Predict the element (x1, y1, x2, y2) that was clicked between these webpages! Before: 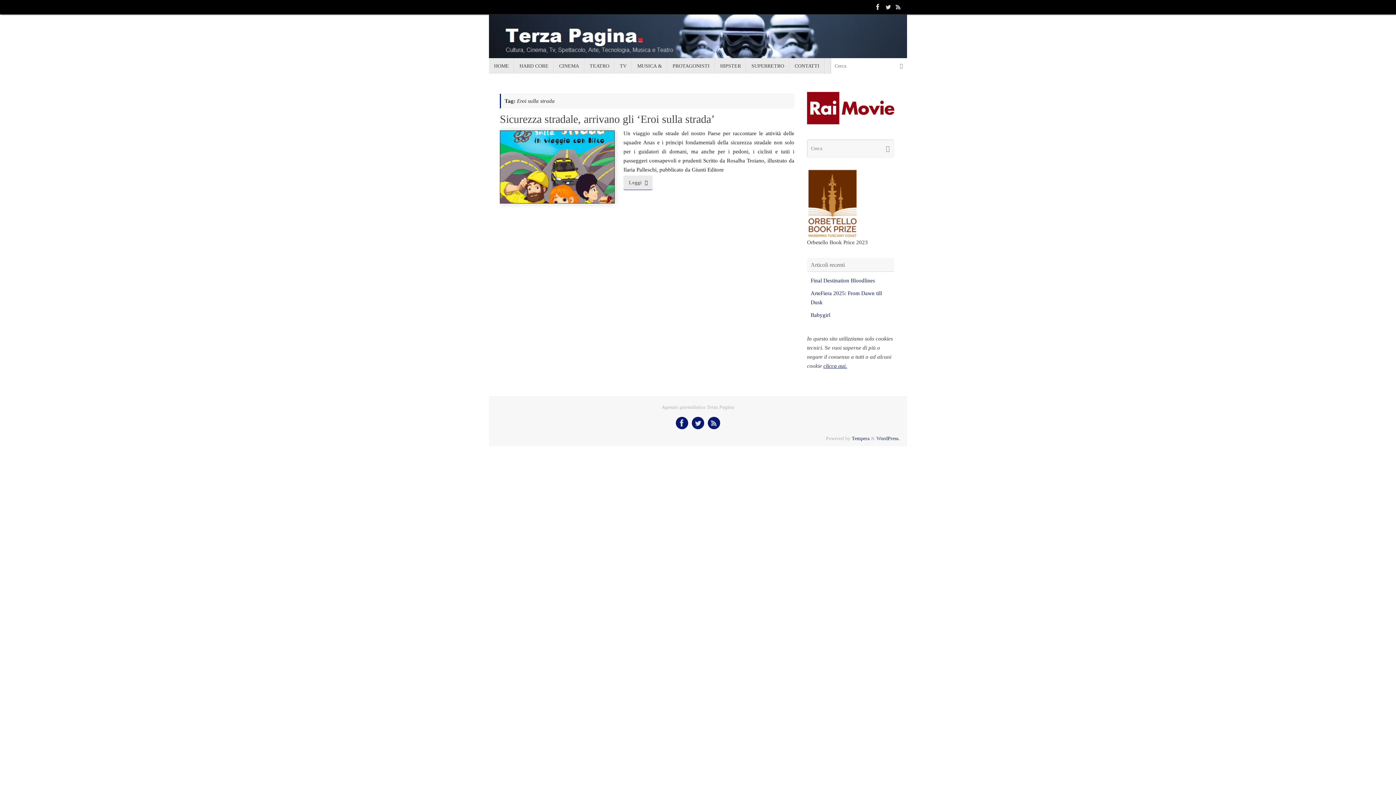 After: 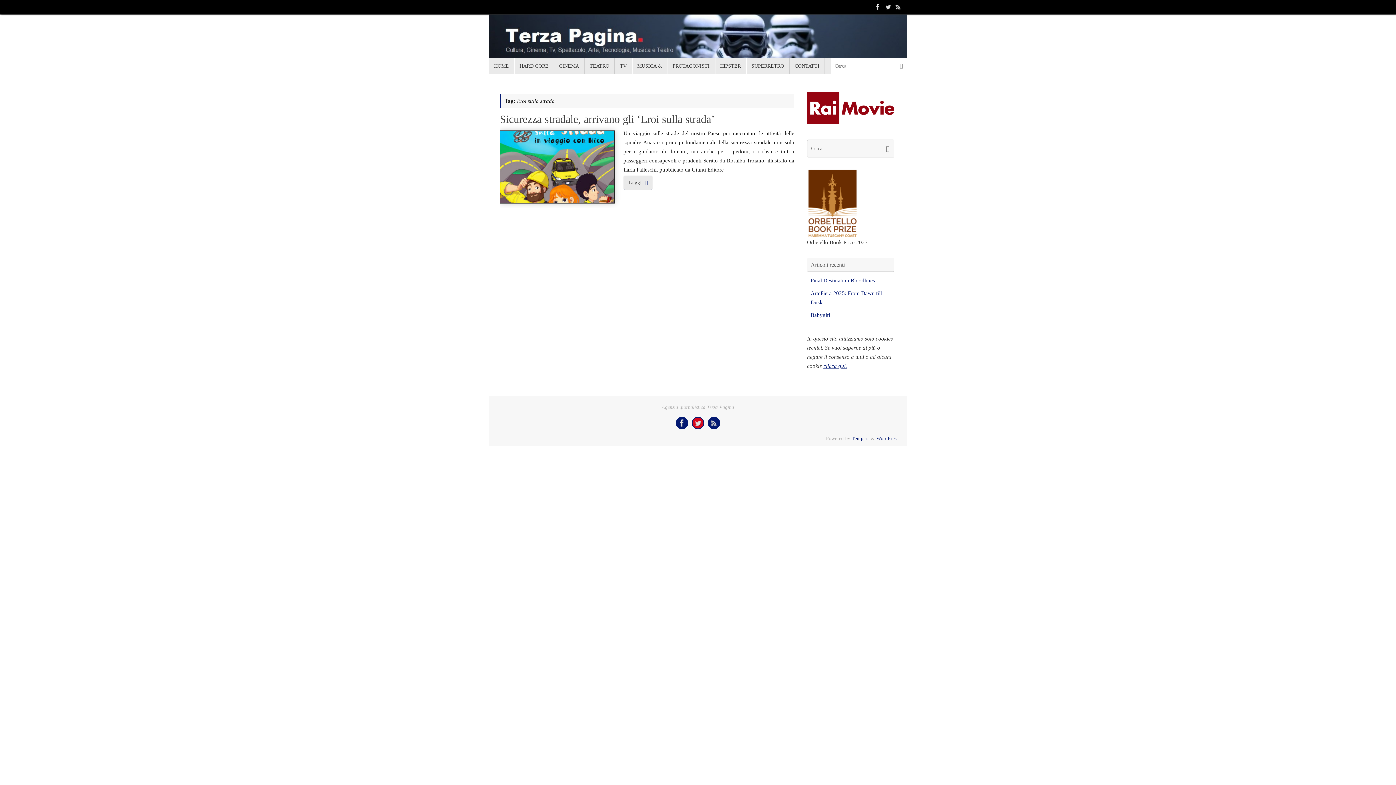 Action: bbox: (692, 417, 704, 429)